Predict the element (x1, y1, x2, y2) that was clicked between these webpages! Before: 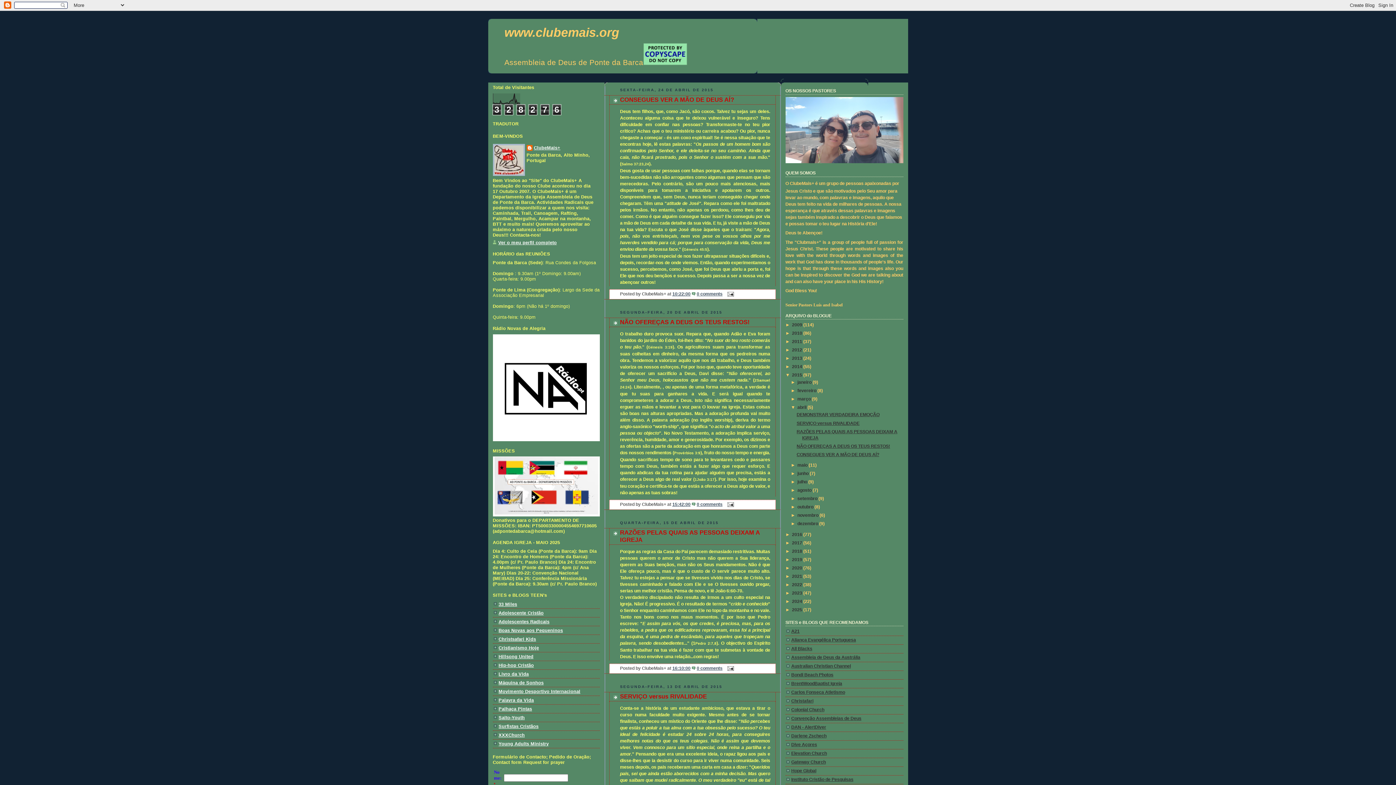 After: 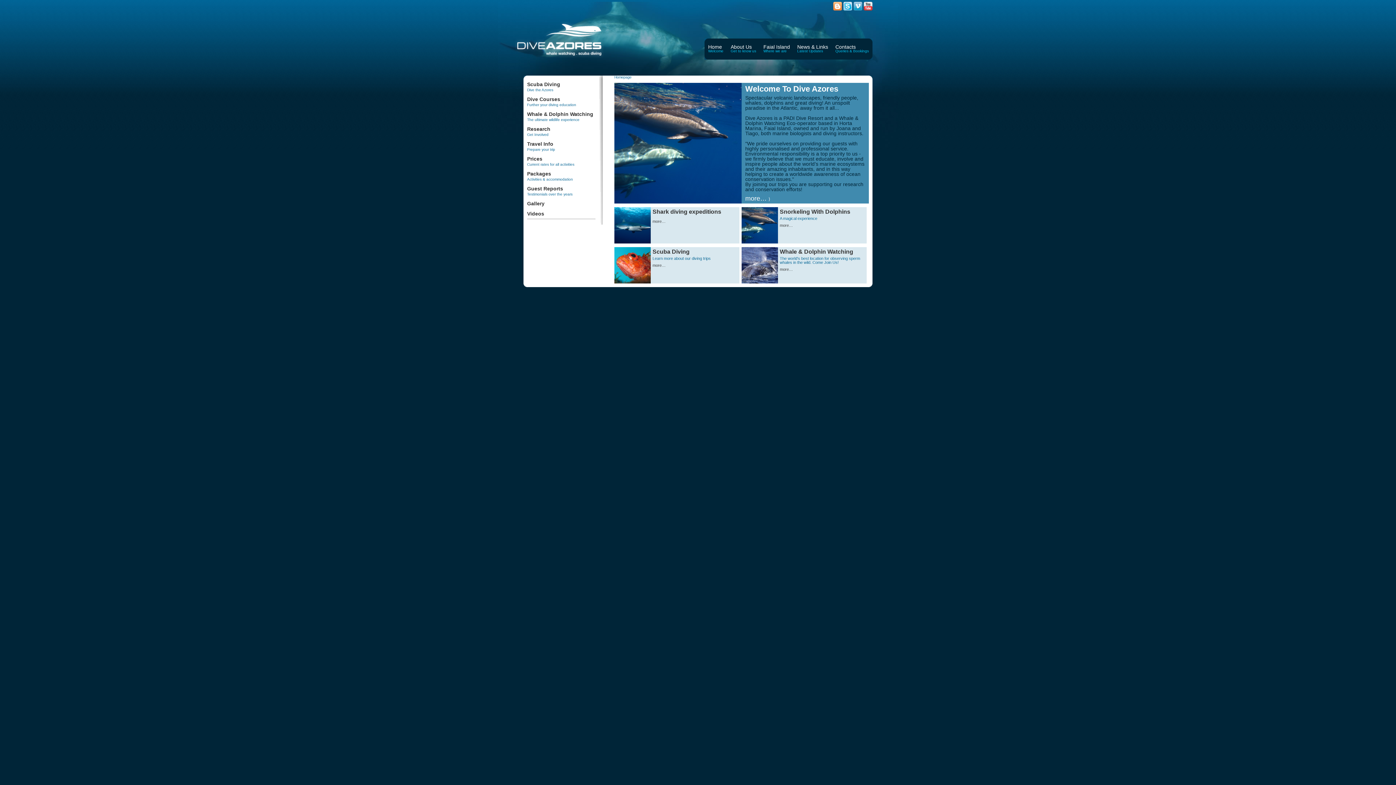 Action: label: Dive Açores bbox: (791, 742, 817, 747)